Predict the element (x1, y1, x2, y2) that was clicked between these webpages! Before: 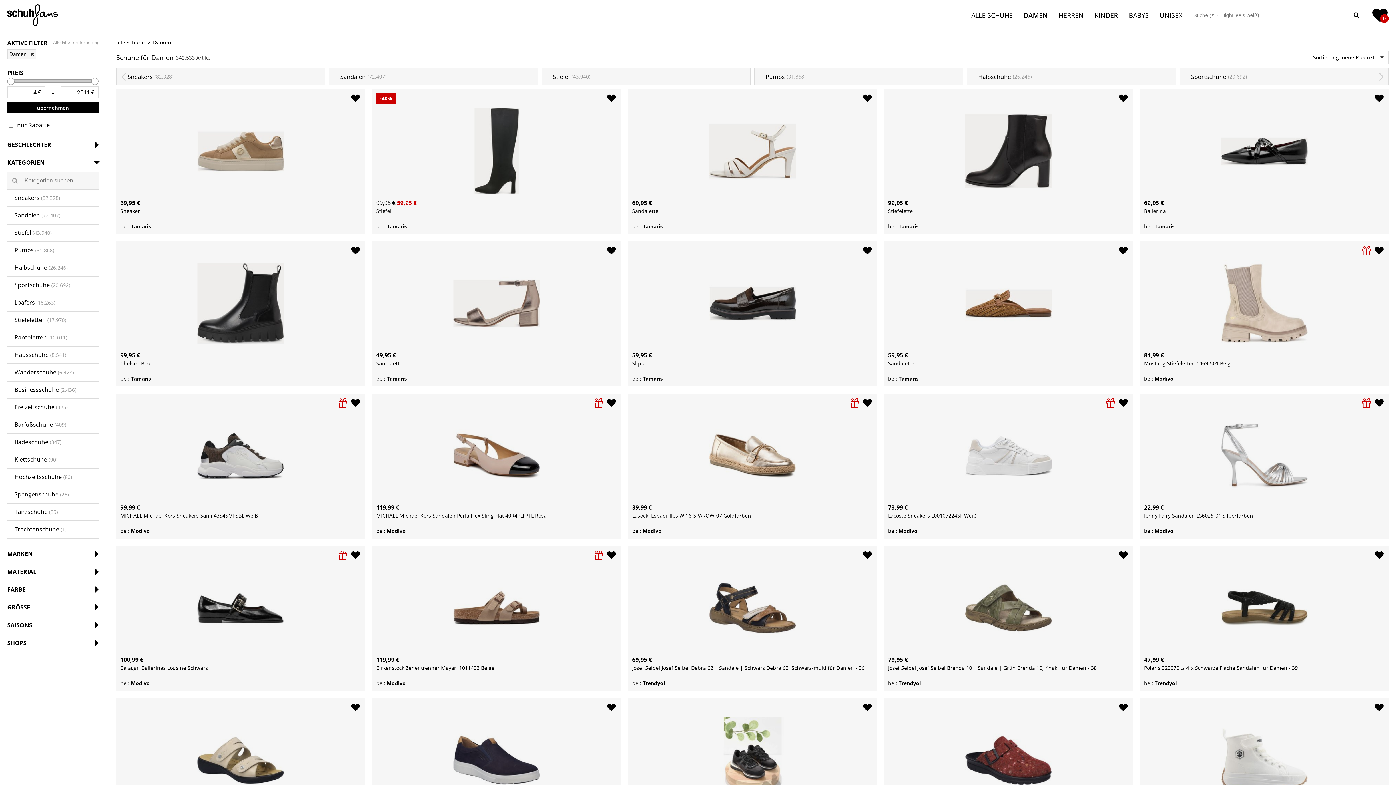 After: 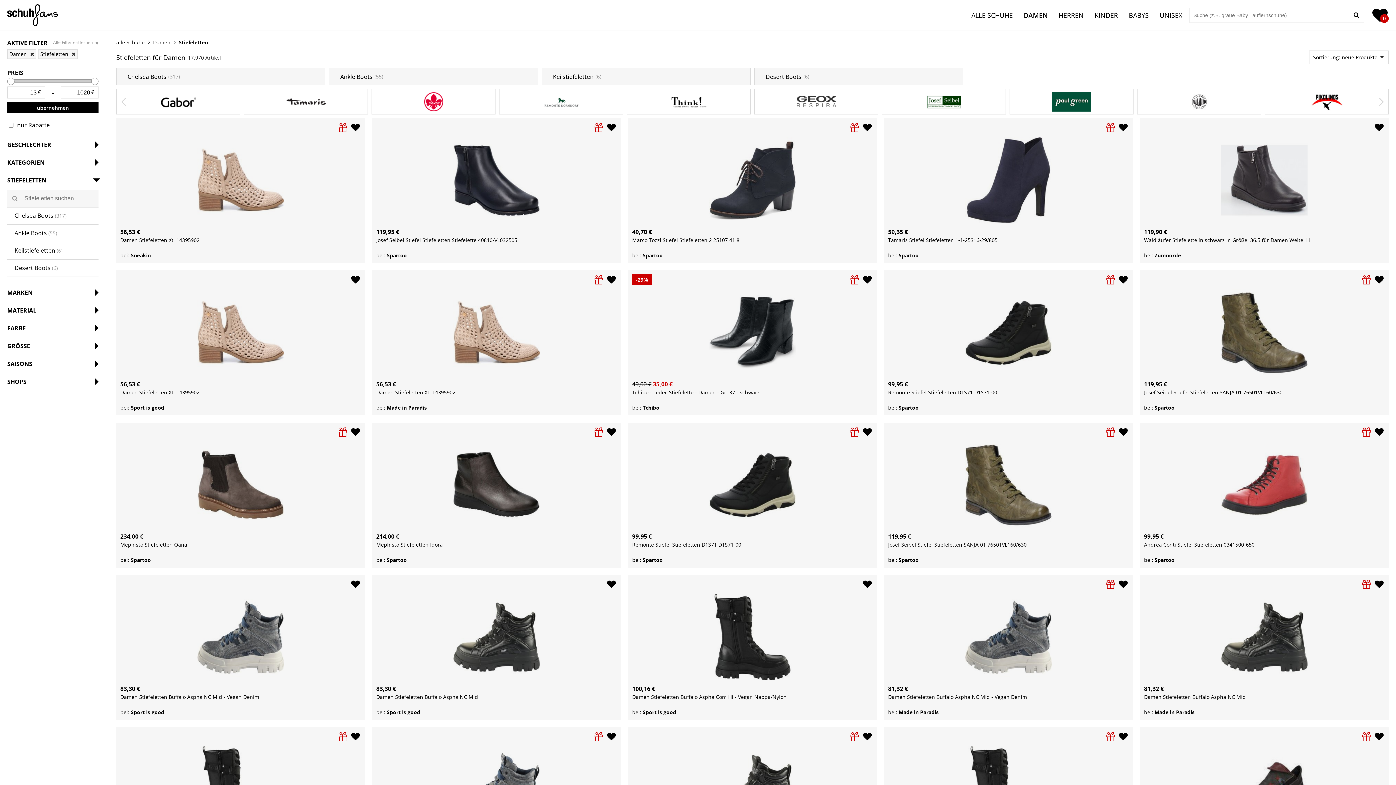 Action: bbox: (7, 312, 98, 329) label: Stiefeletten